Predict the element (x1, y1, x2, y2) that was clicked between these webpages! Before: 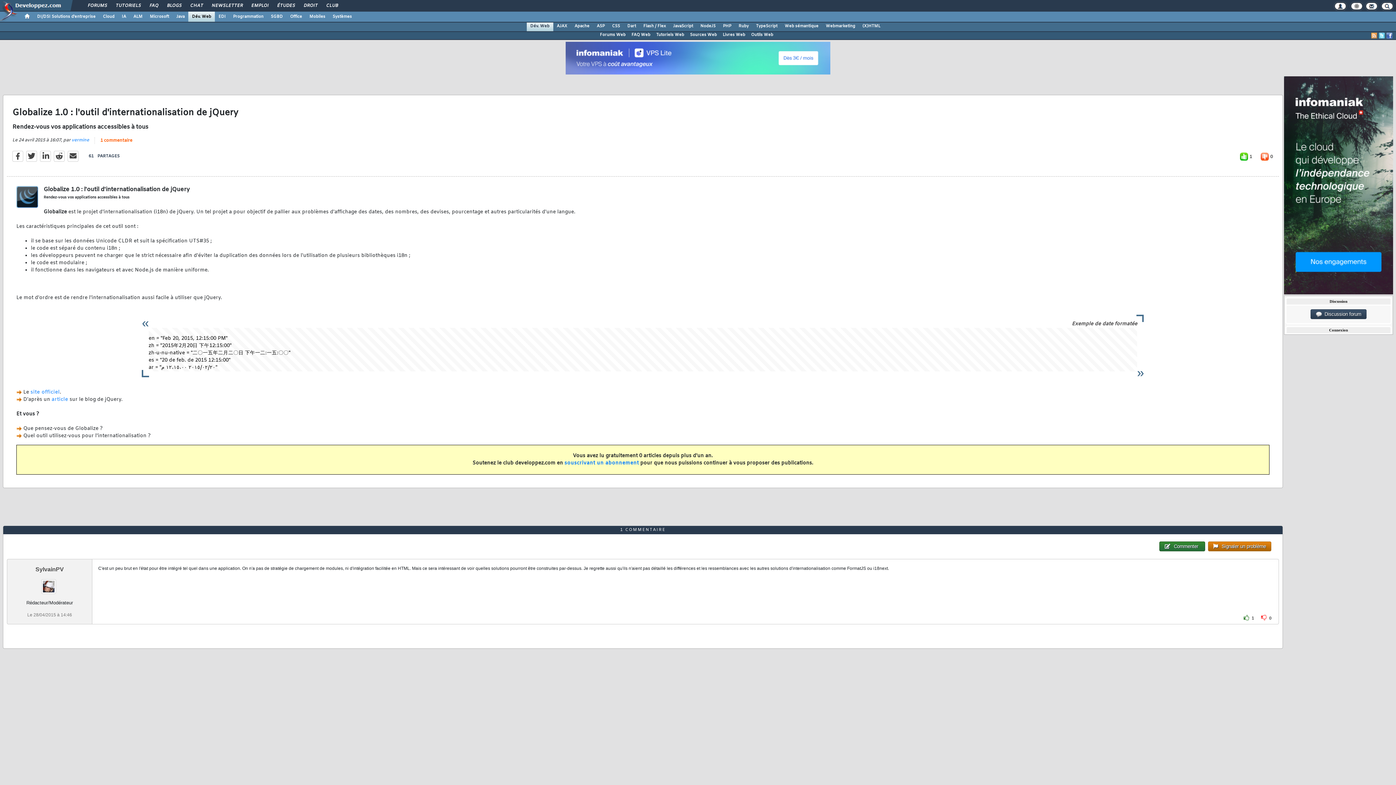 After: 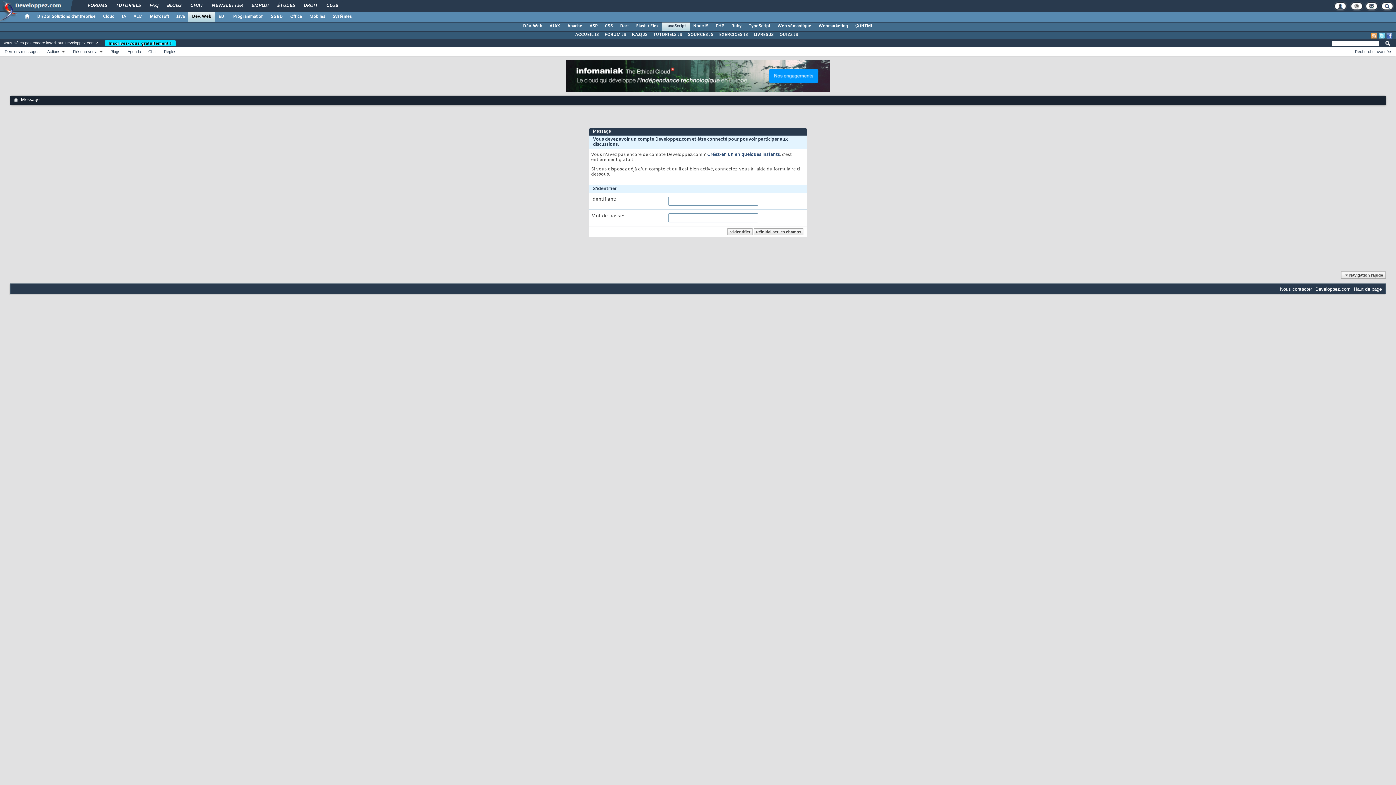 Action: bbox: (1159, 541, 1205, 551) label: Commenter 